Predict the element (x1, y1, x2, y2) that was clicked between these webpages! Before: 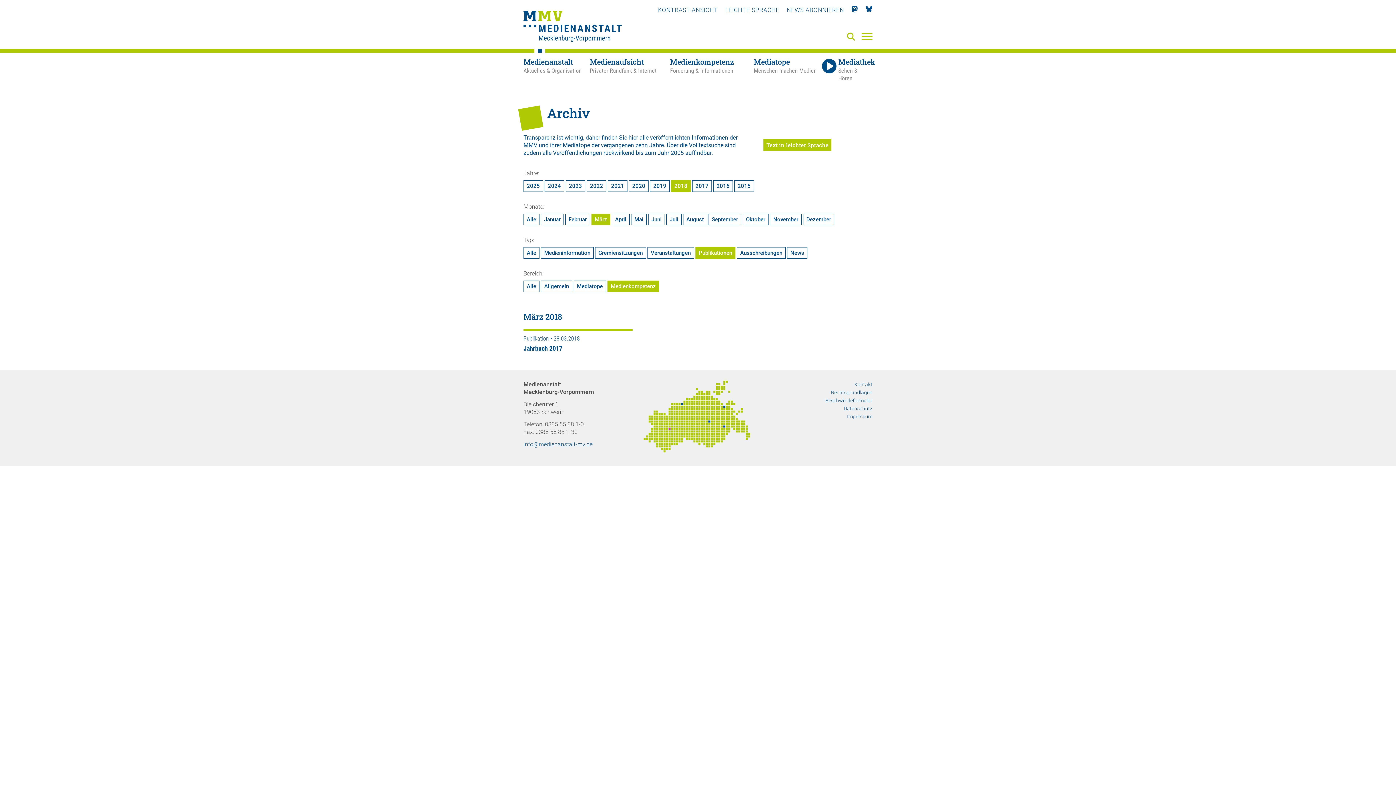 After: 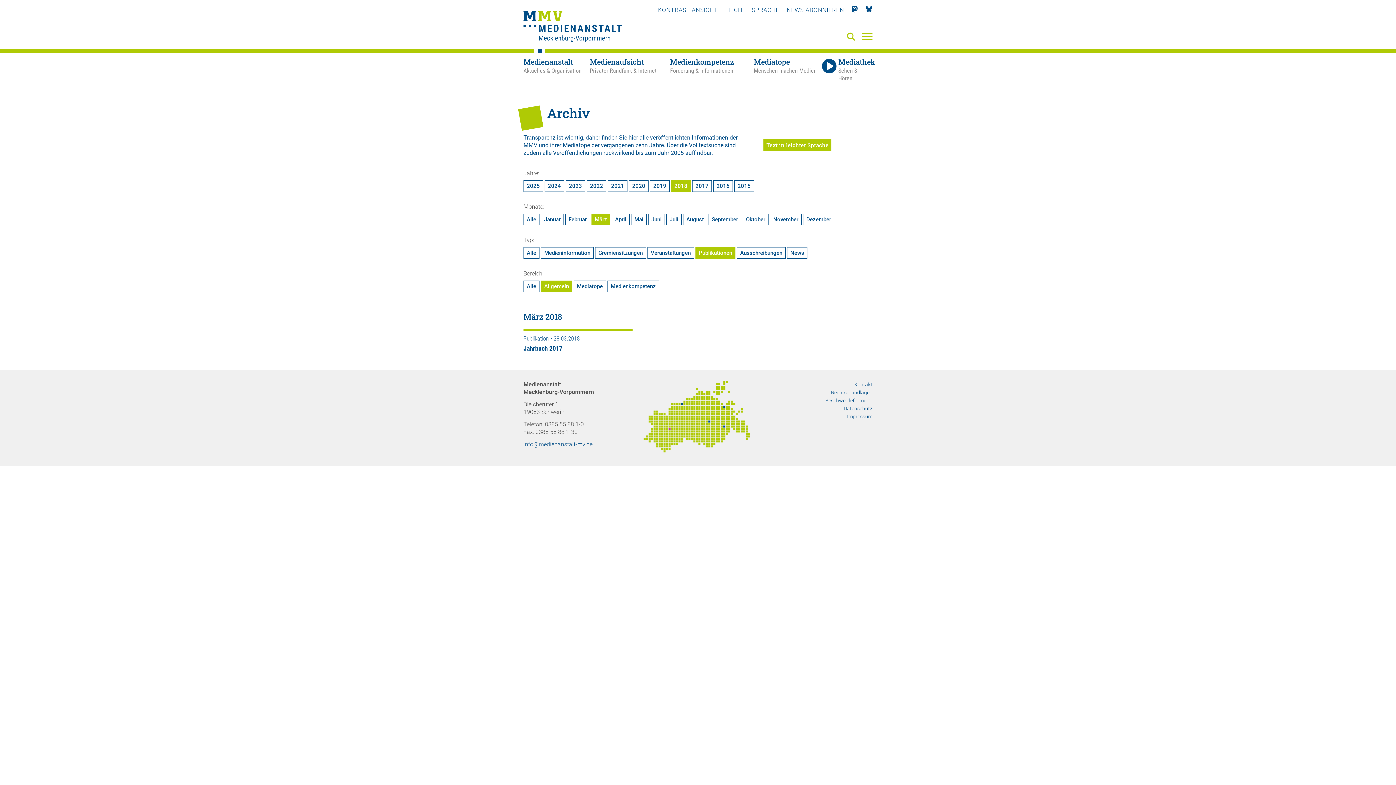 Action: label: Allgemein bbox: (541, 280, 572, 292)